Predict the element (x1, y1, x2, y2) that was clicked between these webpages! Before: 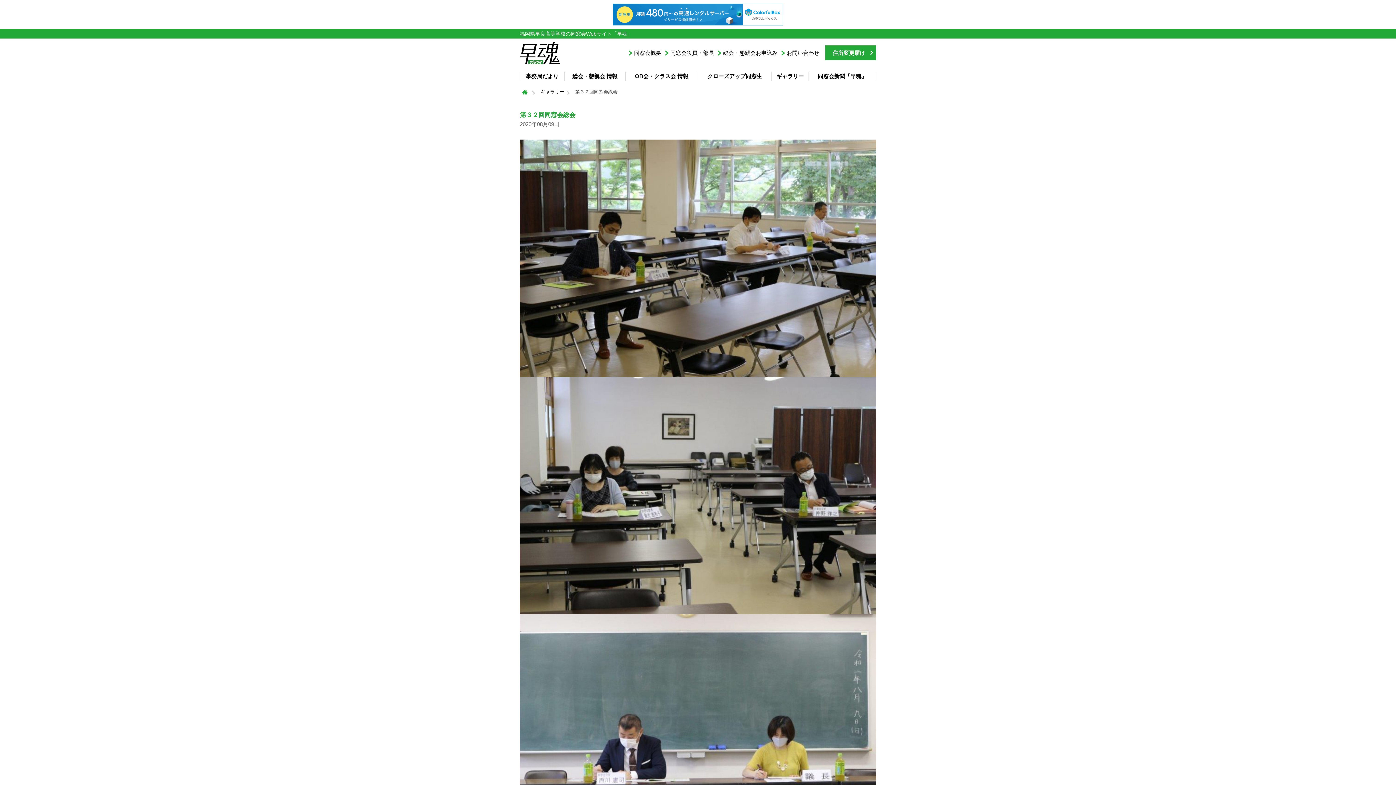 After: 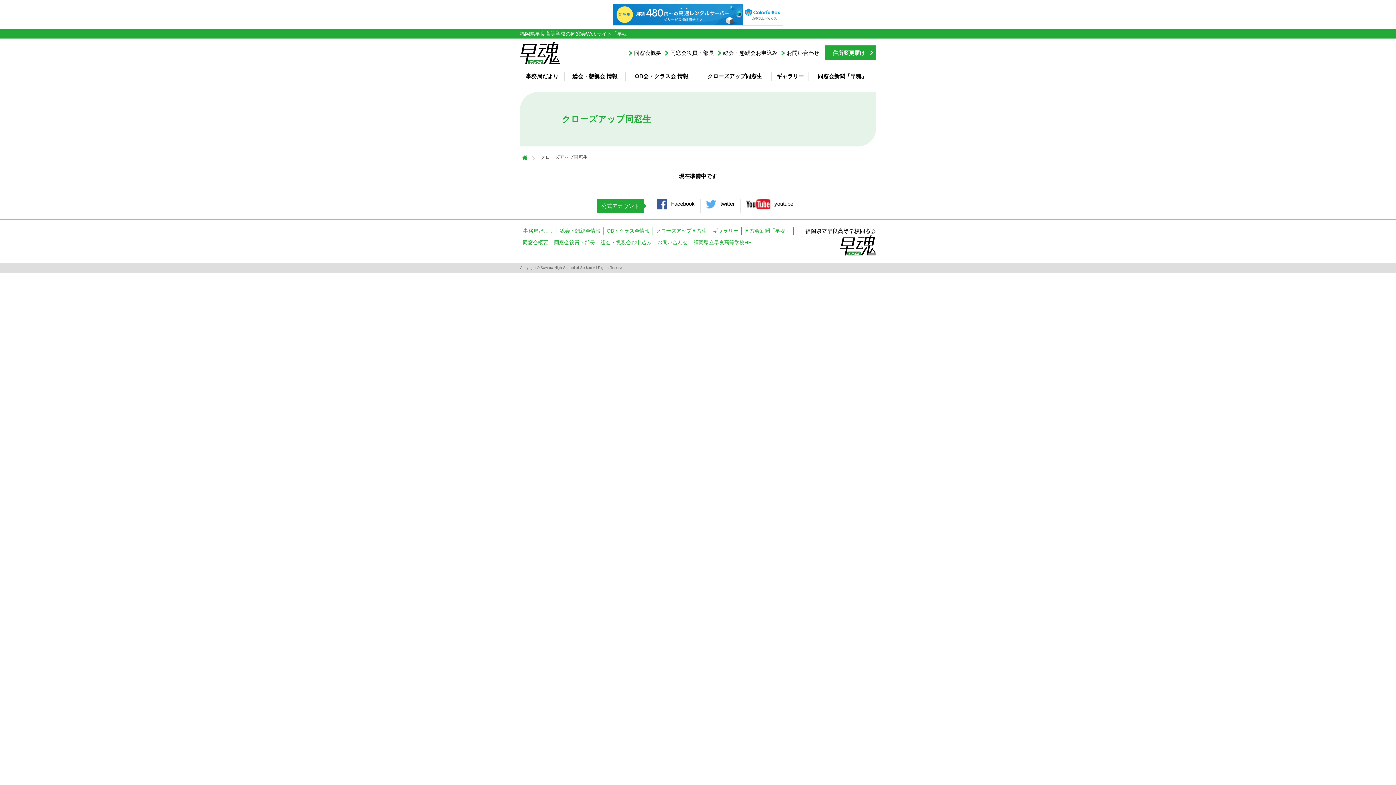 Action: bbox: (707, 72, 762, 79) label: クローズアップ同窓生